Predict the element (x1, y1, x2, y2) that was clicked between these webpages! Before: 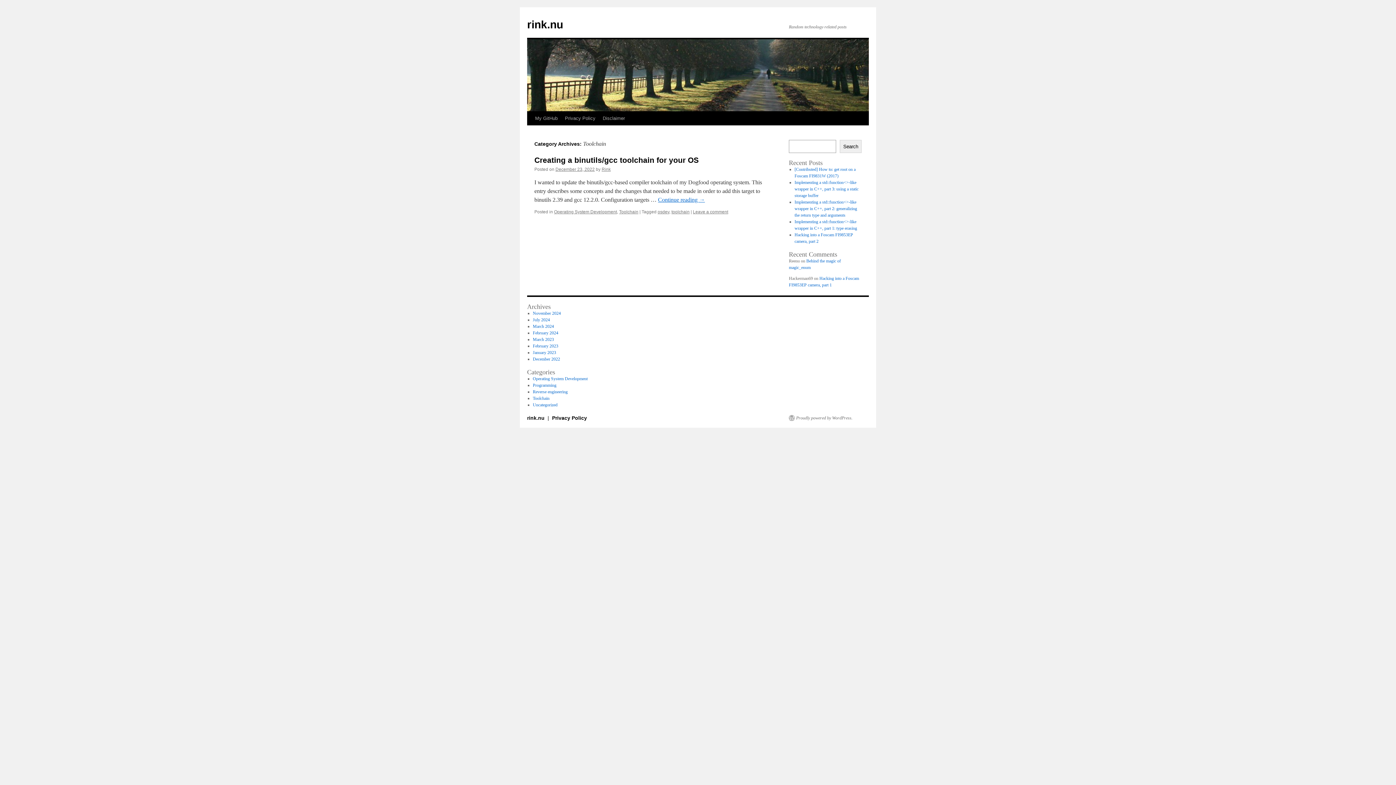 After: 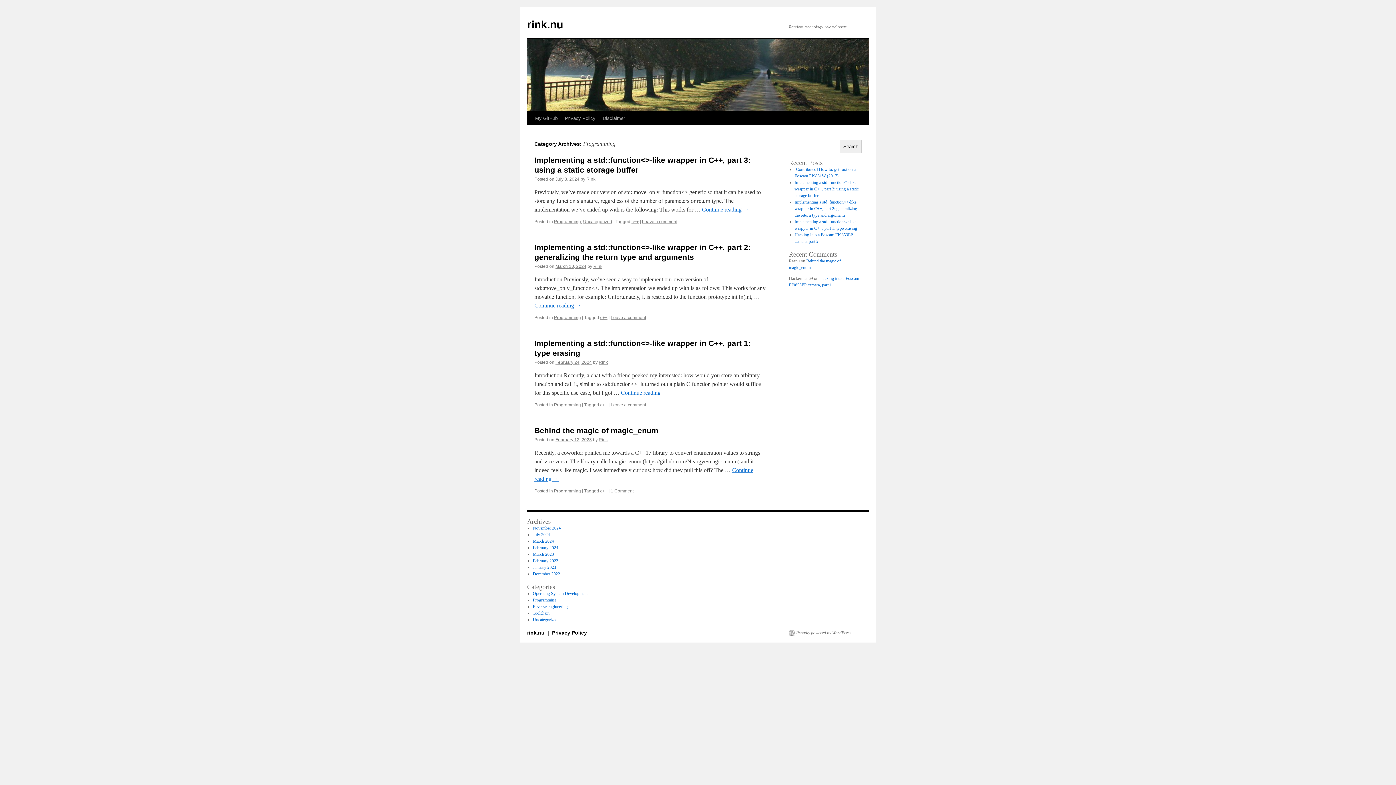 Action: label: Programming bbox: (532, 382, 556, 388)